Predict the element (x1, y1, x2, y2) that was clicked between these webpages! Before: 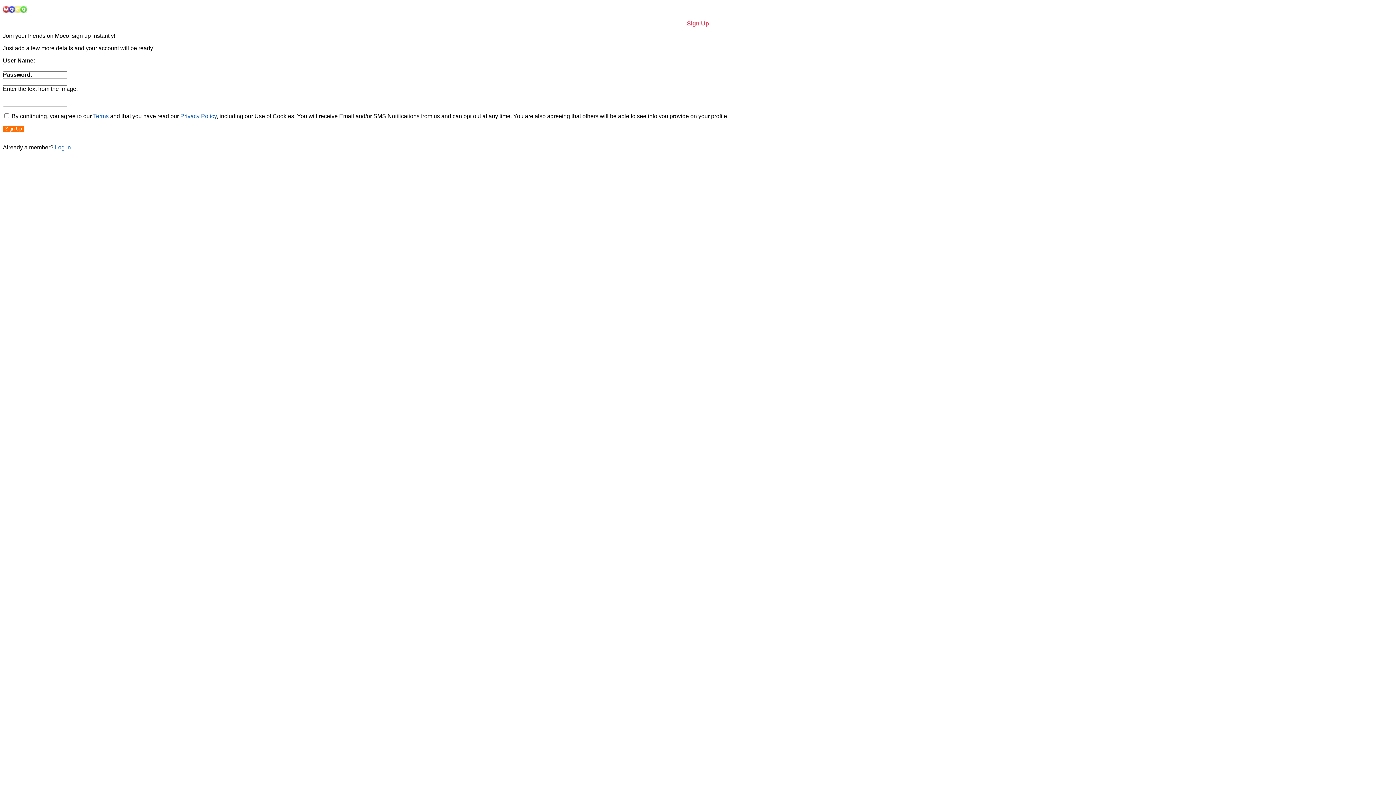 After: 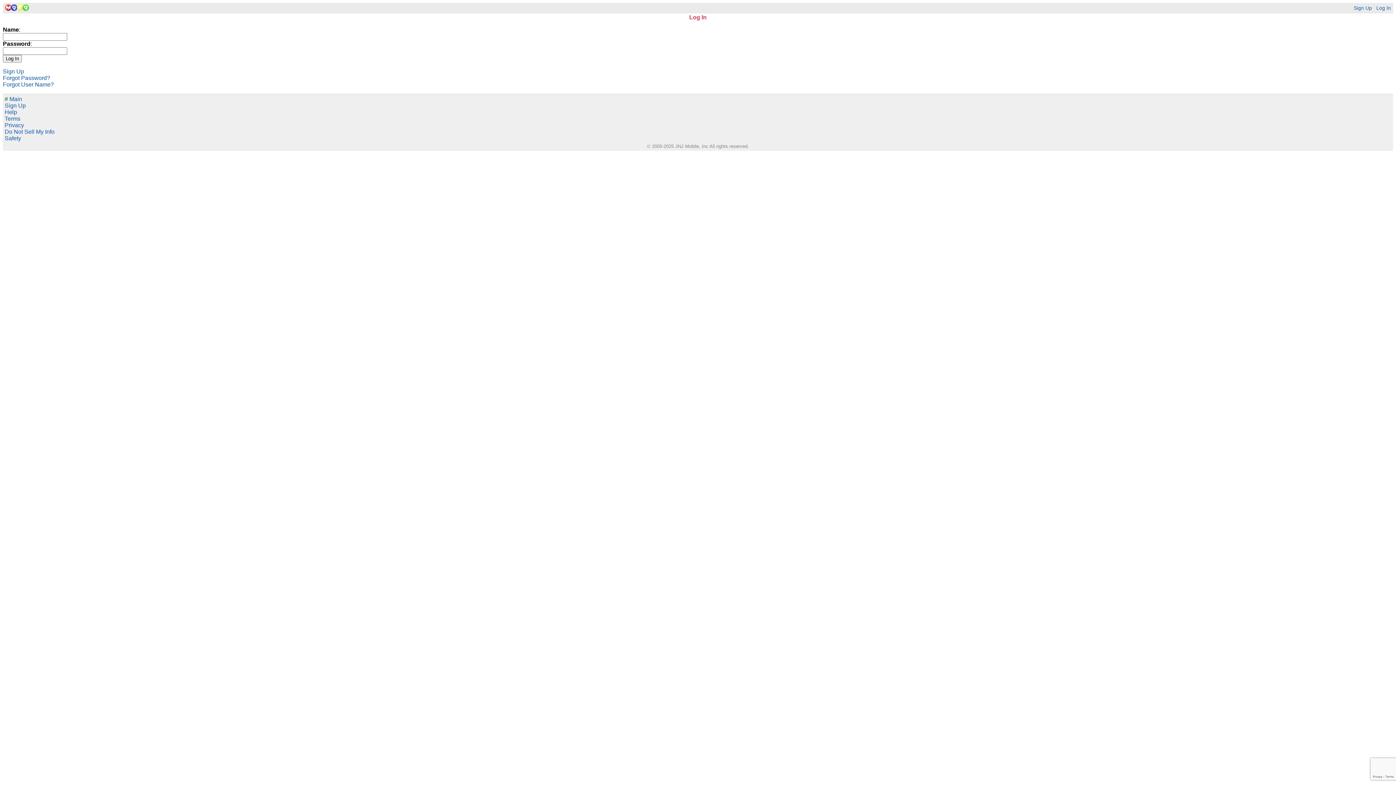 Action: label: Log In bbox: (54, 144, 70, 150)